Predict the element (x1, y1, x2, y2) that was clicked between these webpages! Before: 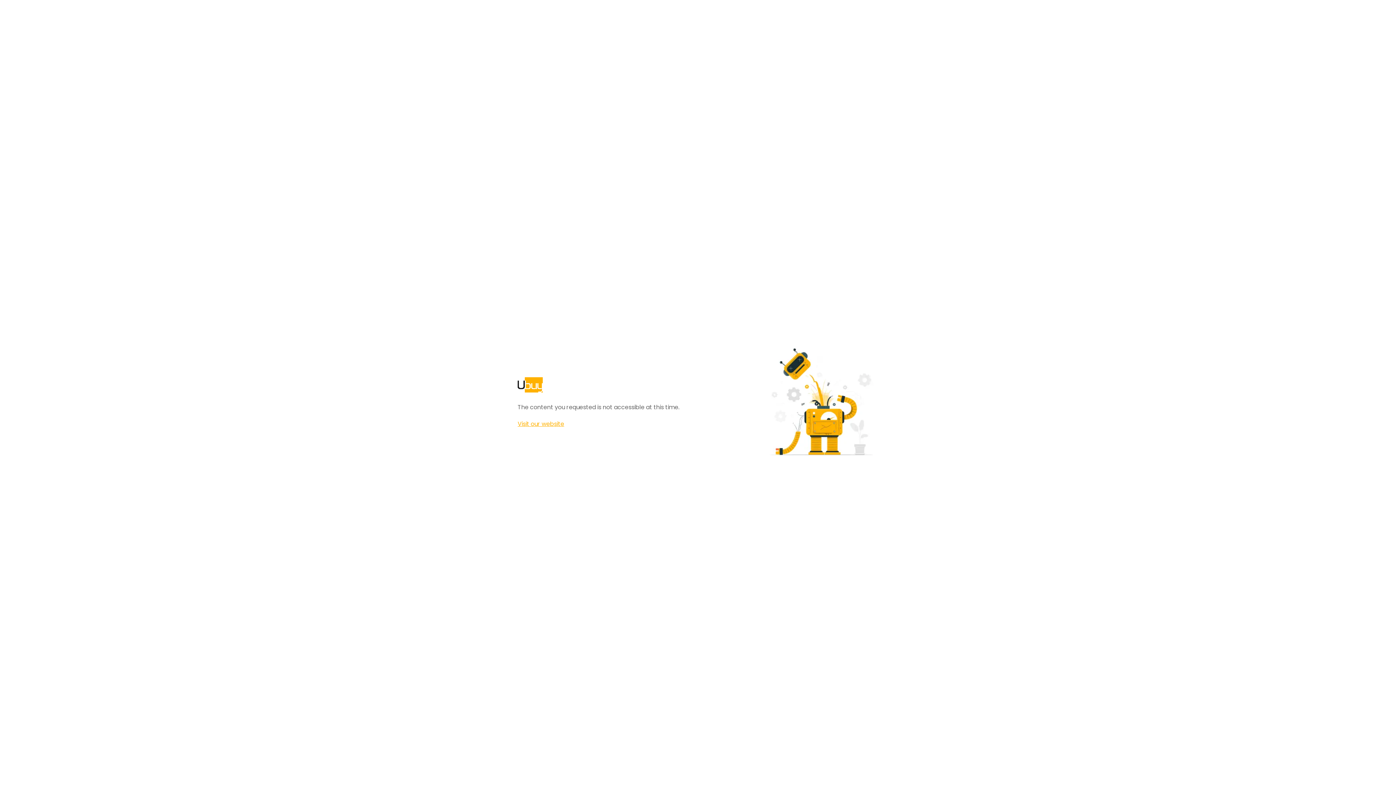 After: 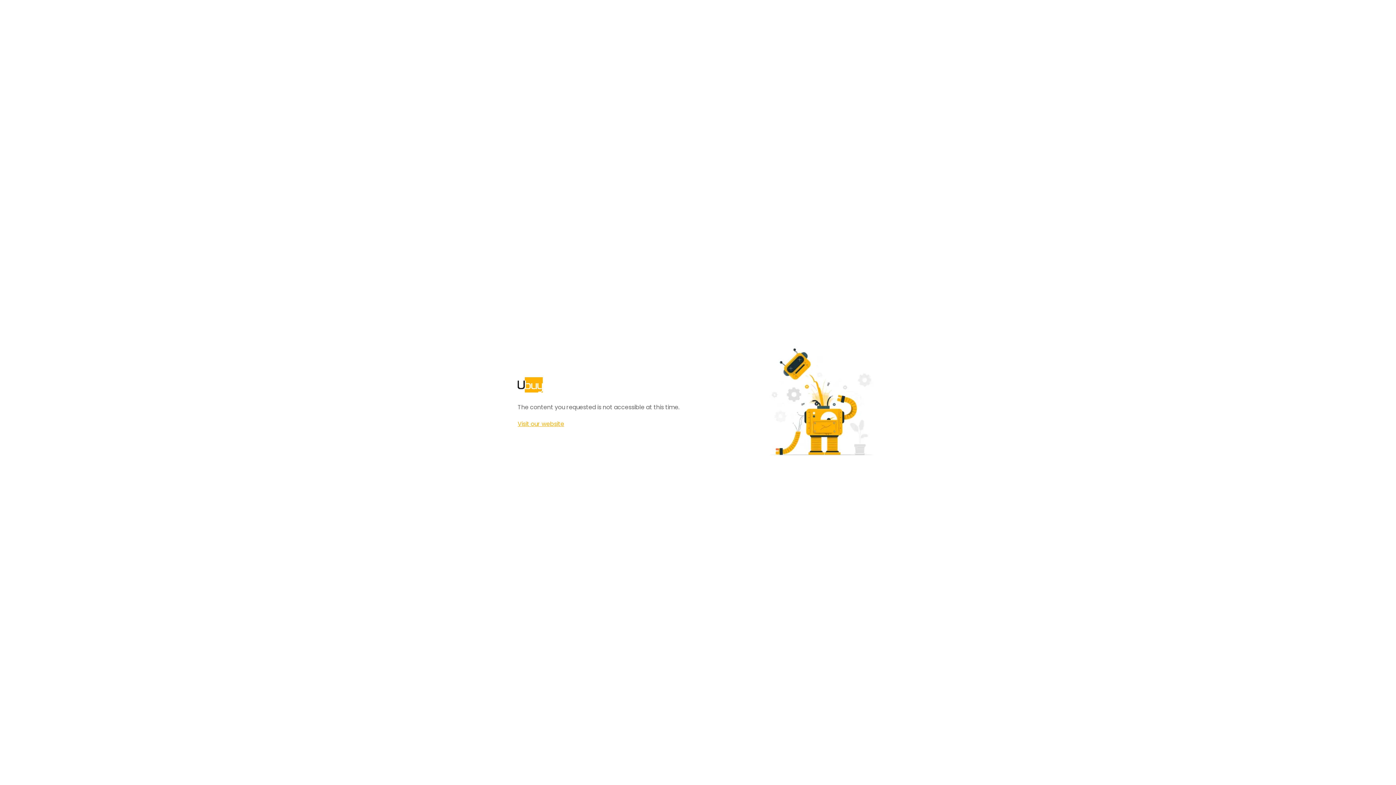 Action: bbox: (517, 420, 564, 428) label: Visit our website